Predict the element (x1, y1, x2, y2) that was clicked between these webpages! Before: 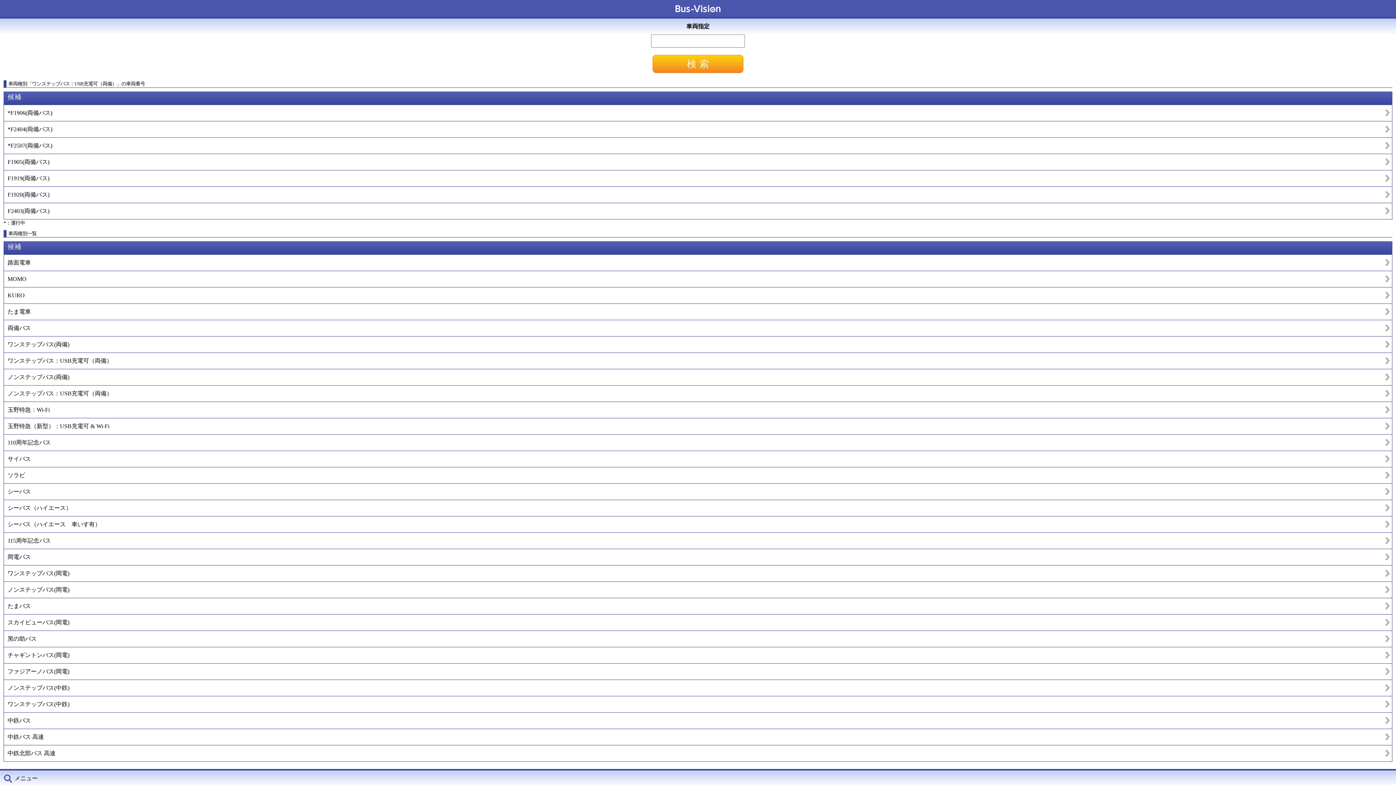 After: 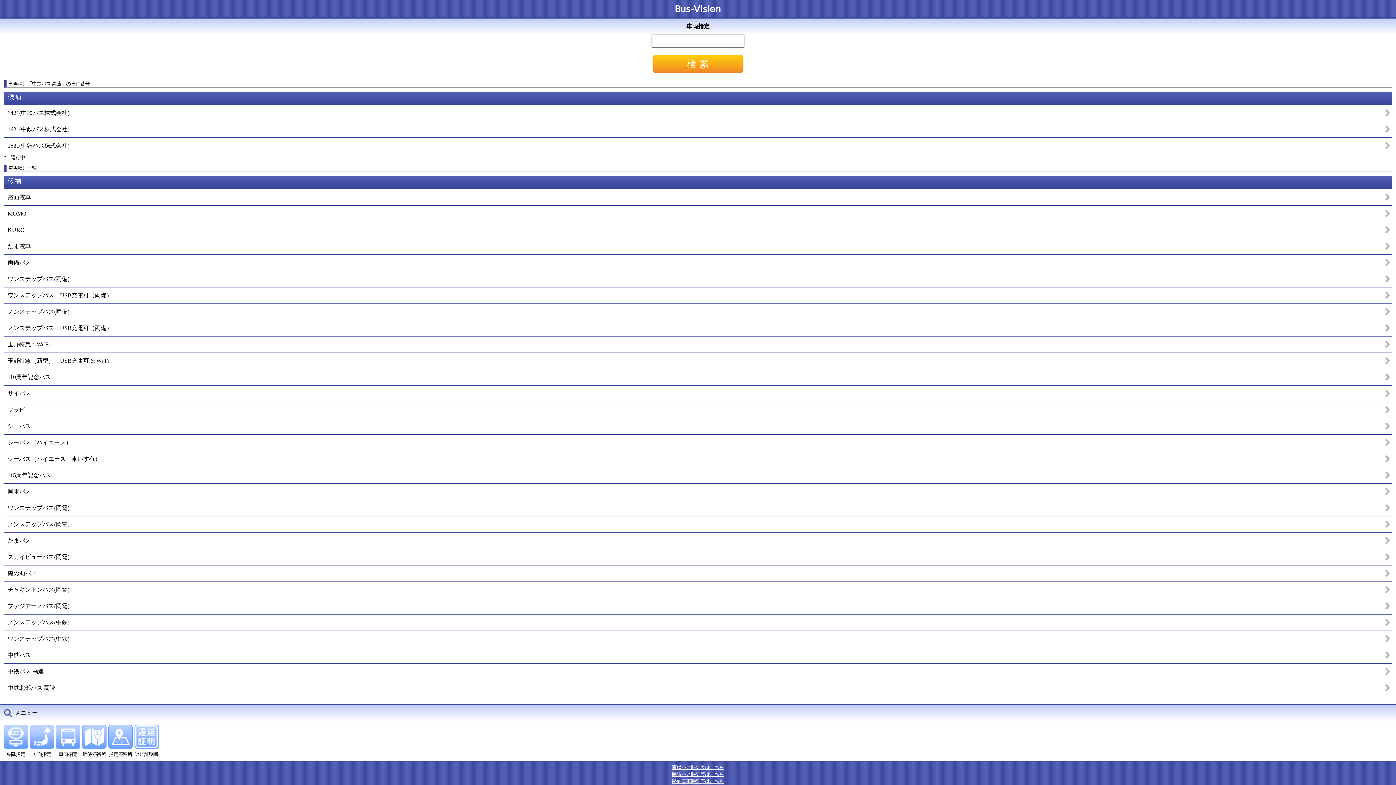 Action: bbox: (3, 729, 1392, 745) label: 中鉄バス 高速